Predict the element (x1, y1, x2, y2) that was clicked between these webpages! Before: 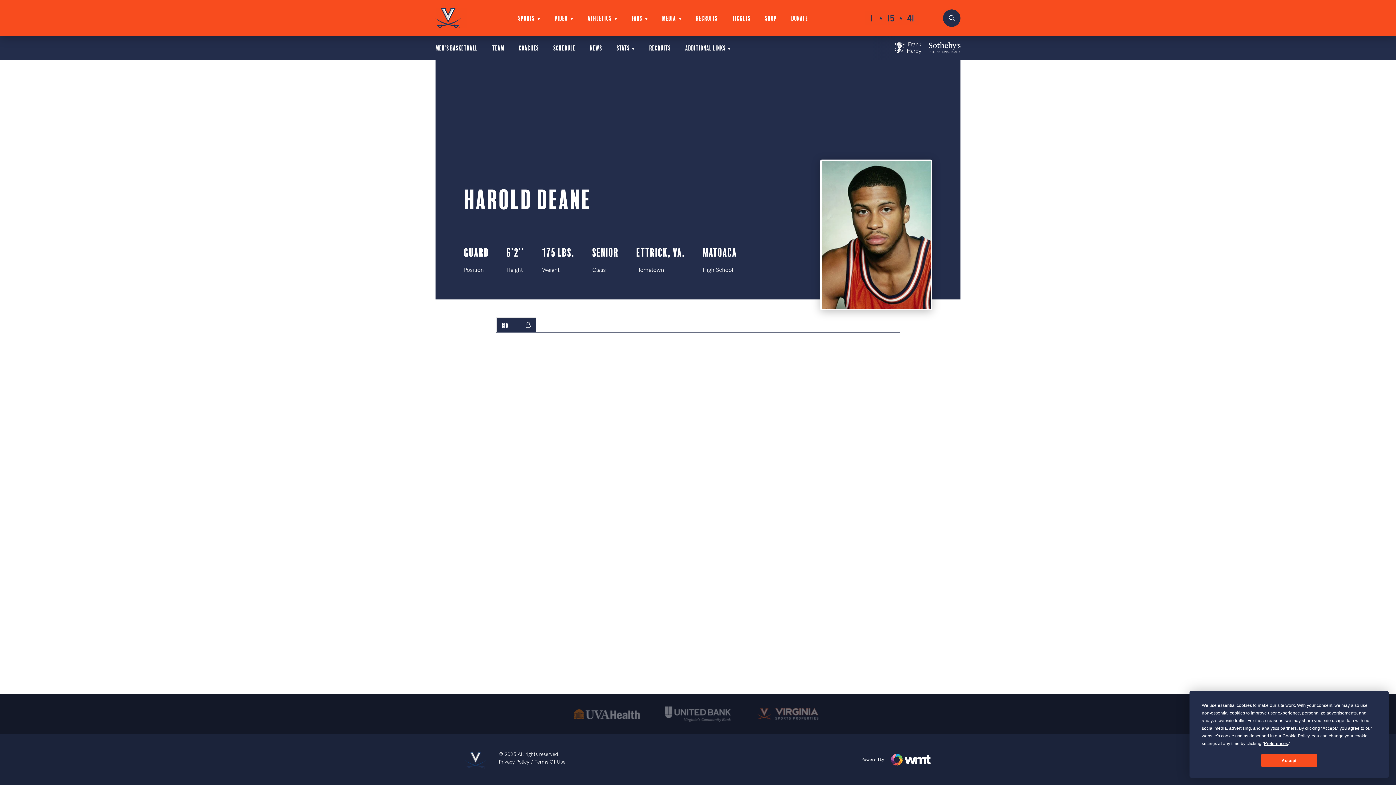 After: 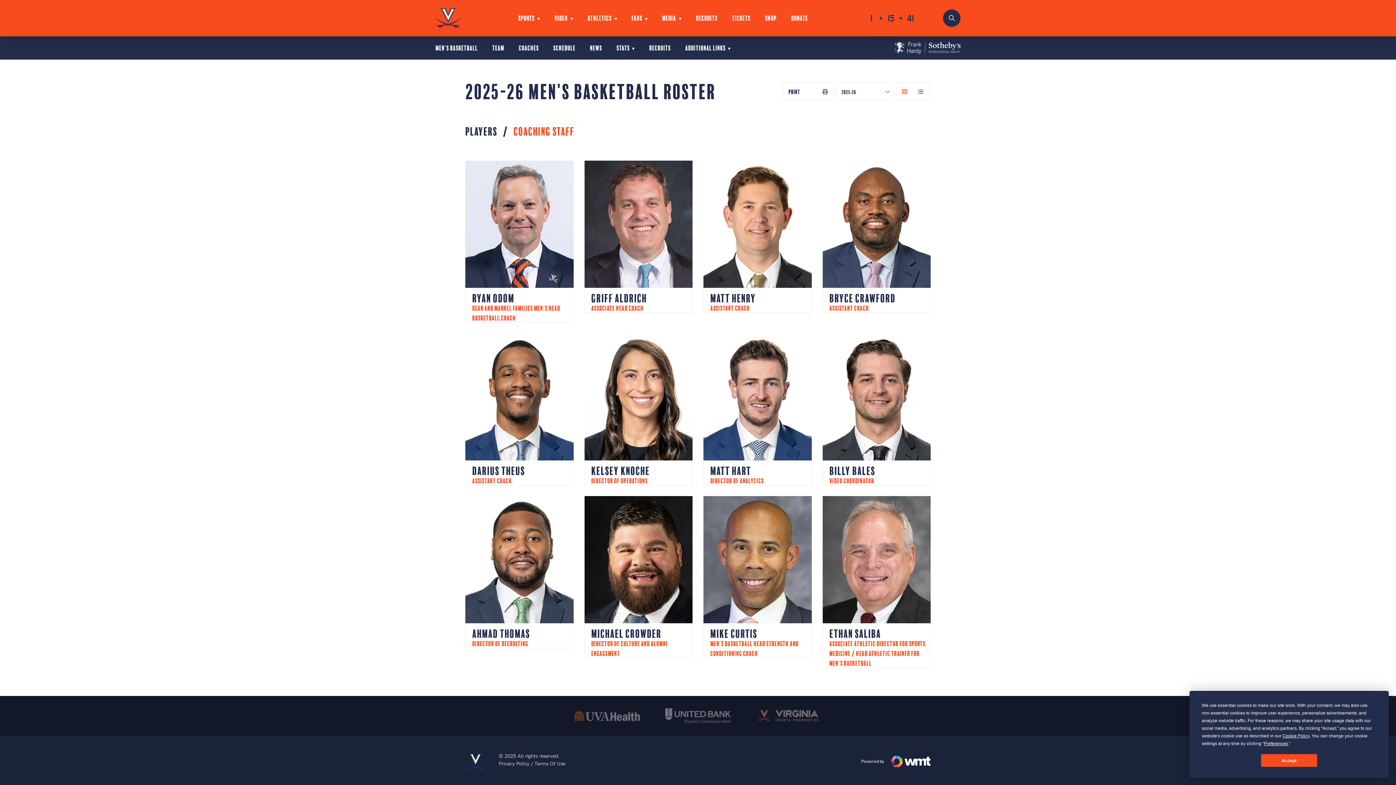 Action: bbox: (518, 44, 538, 50) label: Coaches